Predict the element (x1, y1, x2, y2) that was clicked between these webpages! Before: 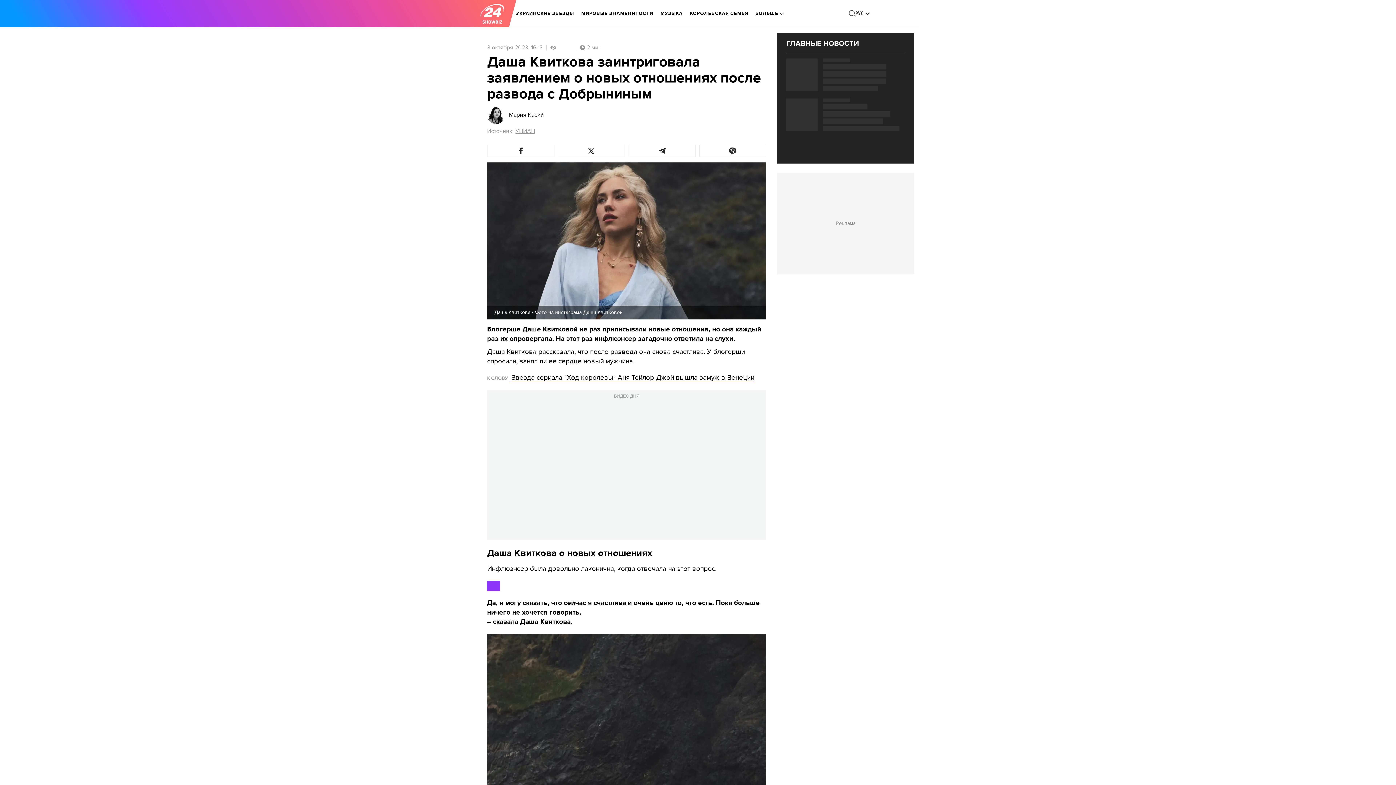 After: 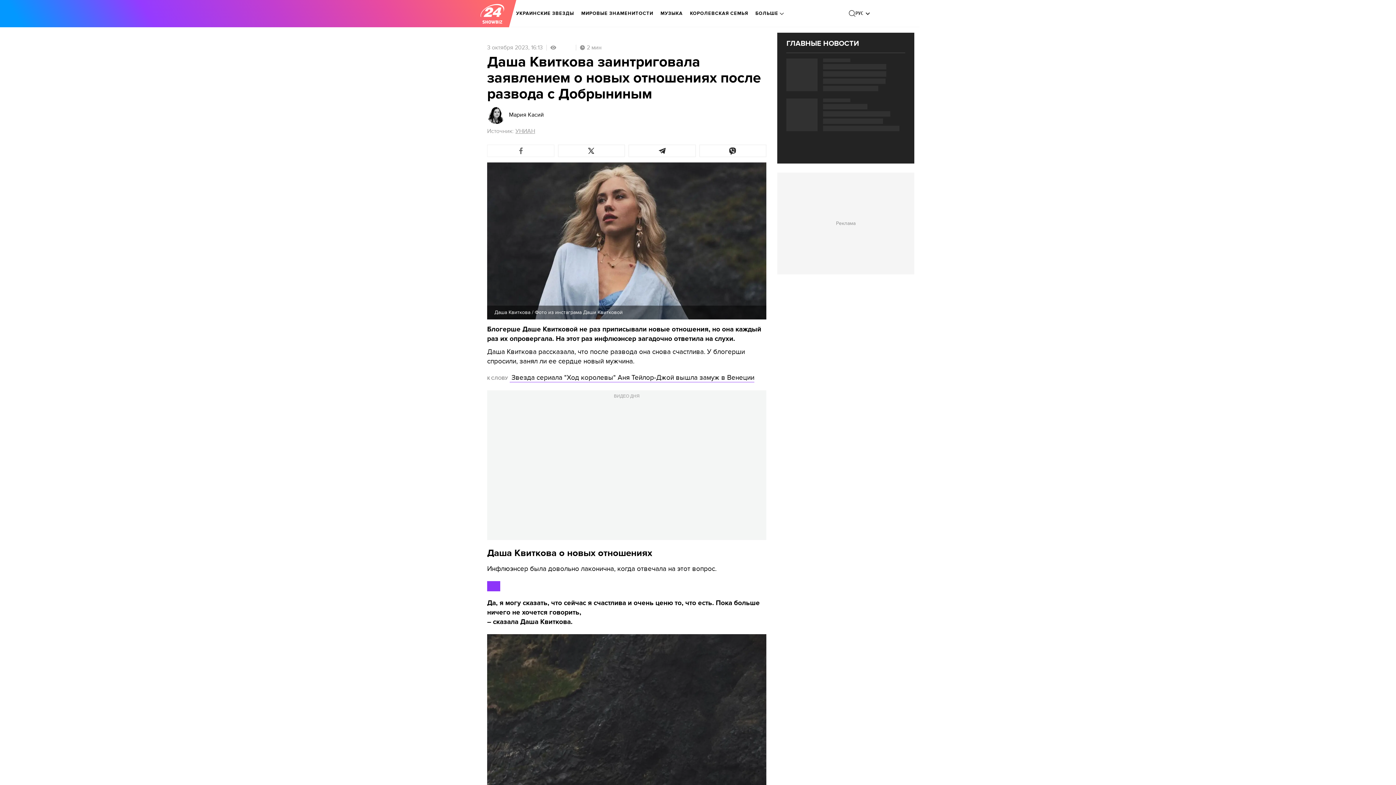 Action: bbox: (487, 144, 554, 157)